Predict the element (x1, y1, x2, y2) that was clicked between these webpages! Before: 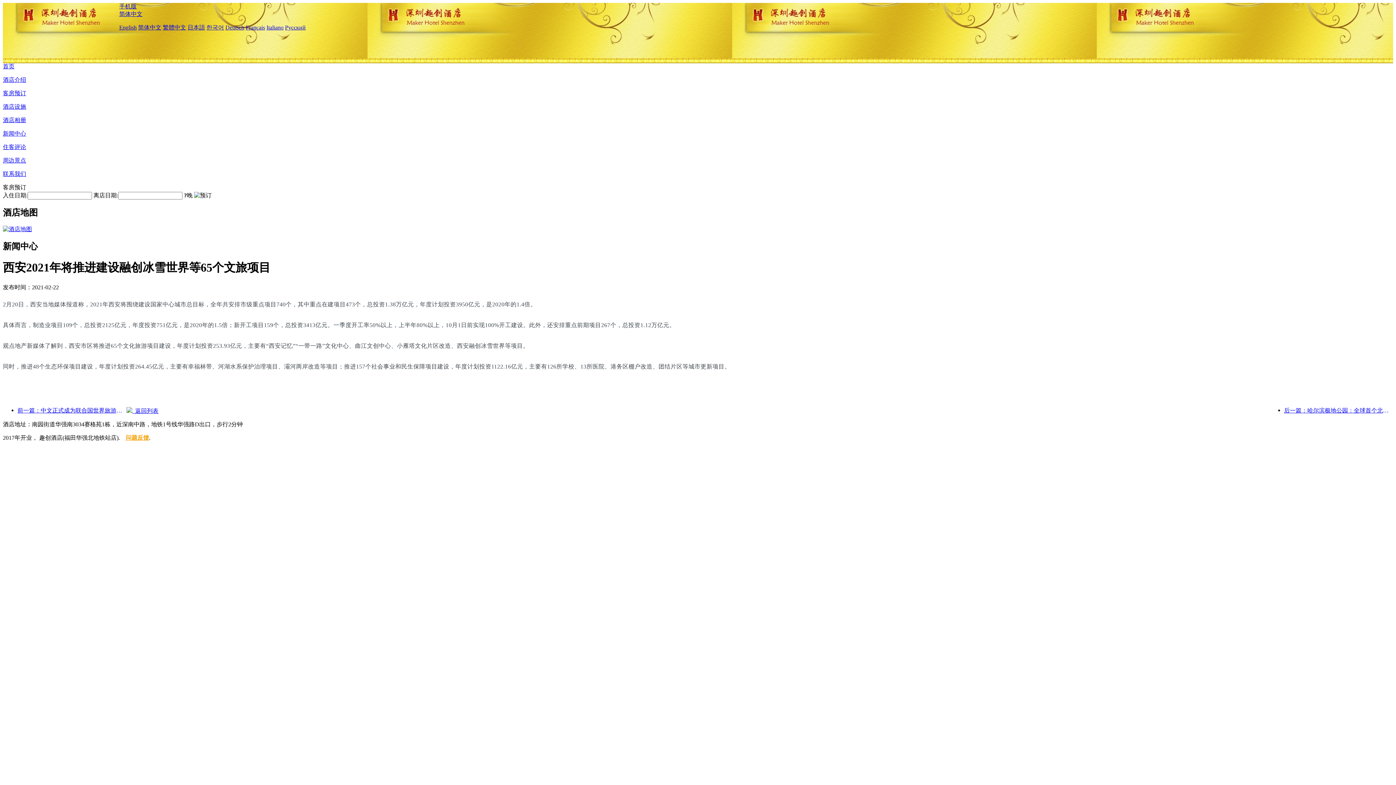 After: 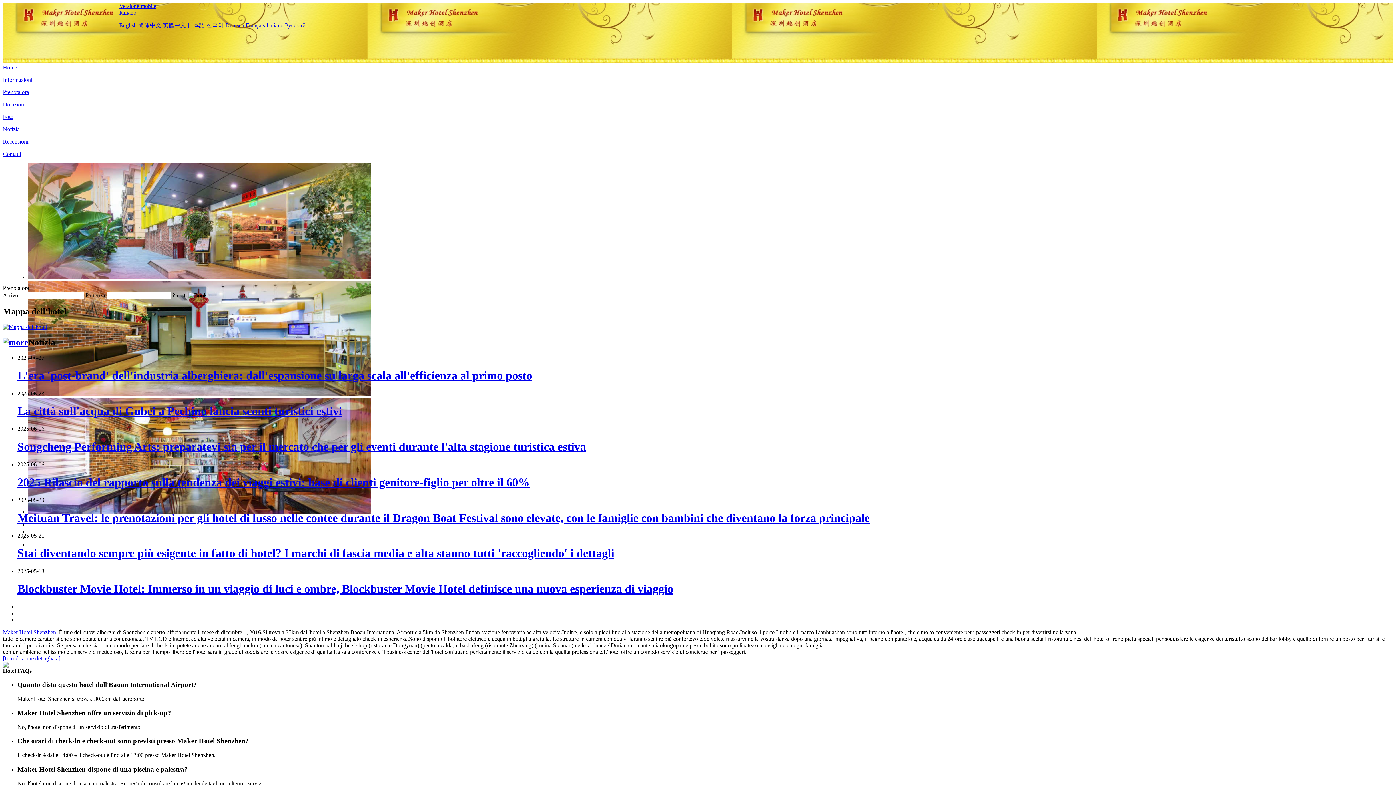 Action: bbox: (266, 24, 283, 30) label: Italiano